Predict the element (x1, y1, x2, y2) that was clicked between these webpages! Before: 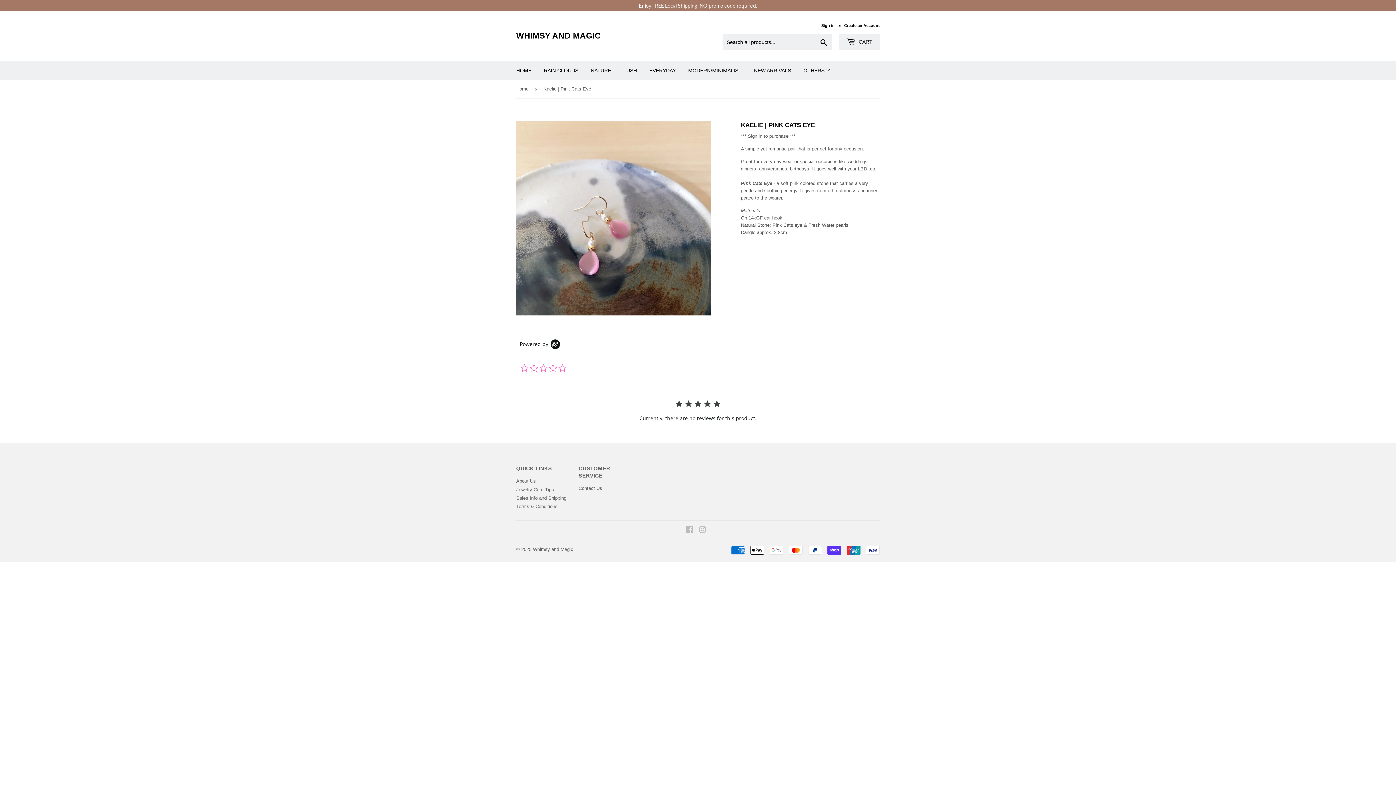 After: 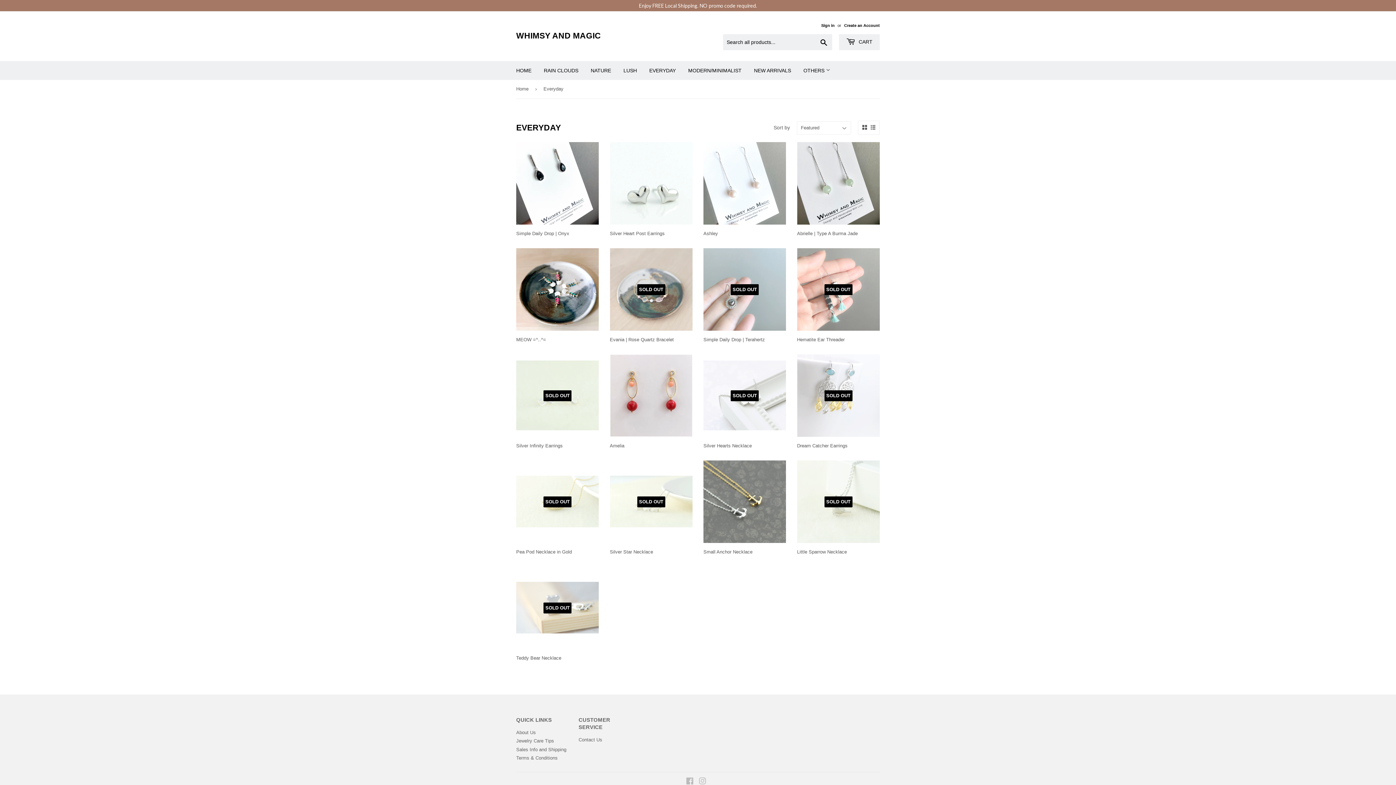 Action: label: EVERYDAY bbox: (644, 61, 681, 80)